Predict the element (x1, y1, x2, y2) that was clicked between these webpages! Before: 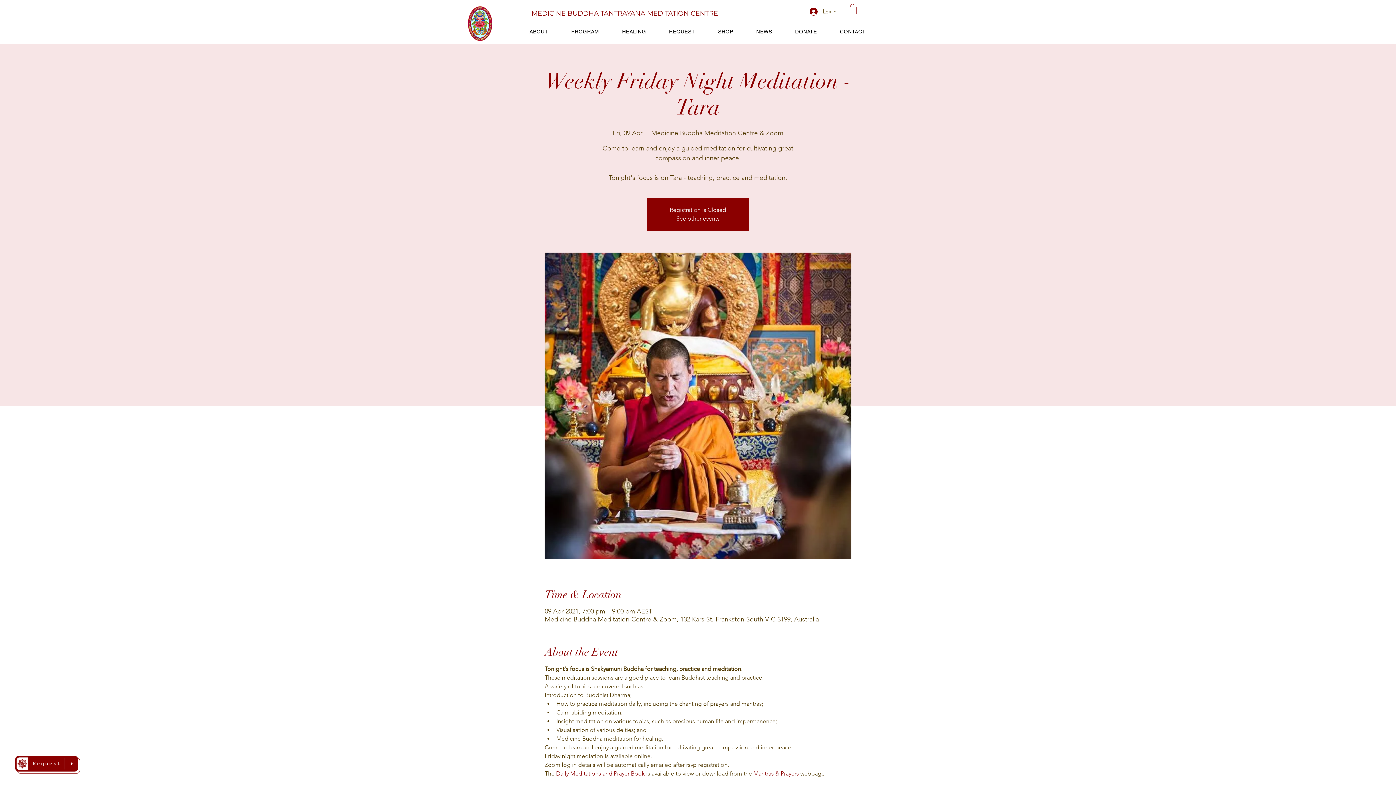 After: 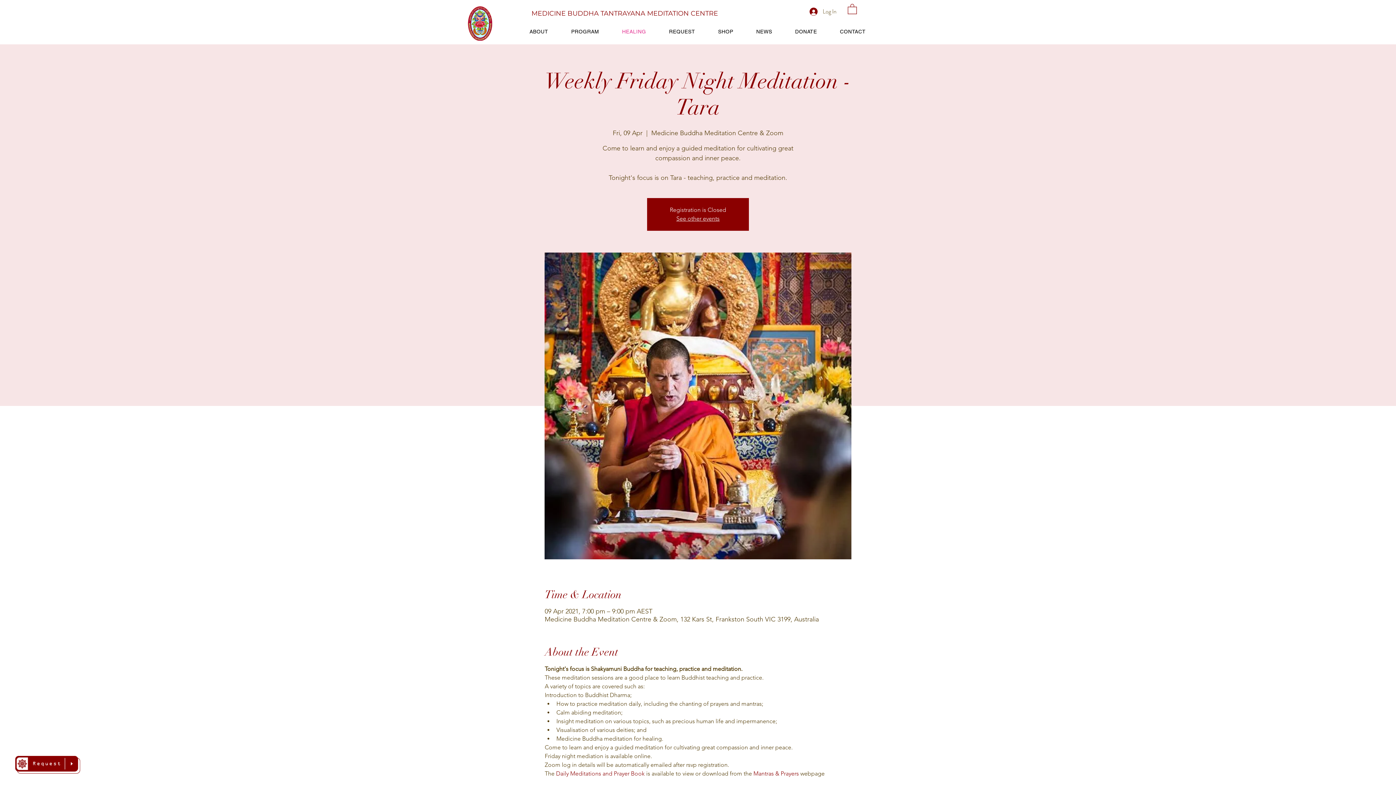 Action: label: HEALING bbox: (612, 25, 656, 38)